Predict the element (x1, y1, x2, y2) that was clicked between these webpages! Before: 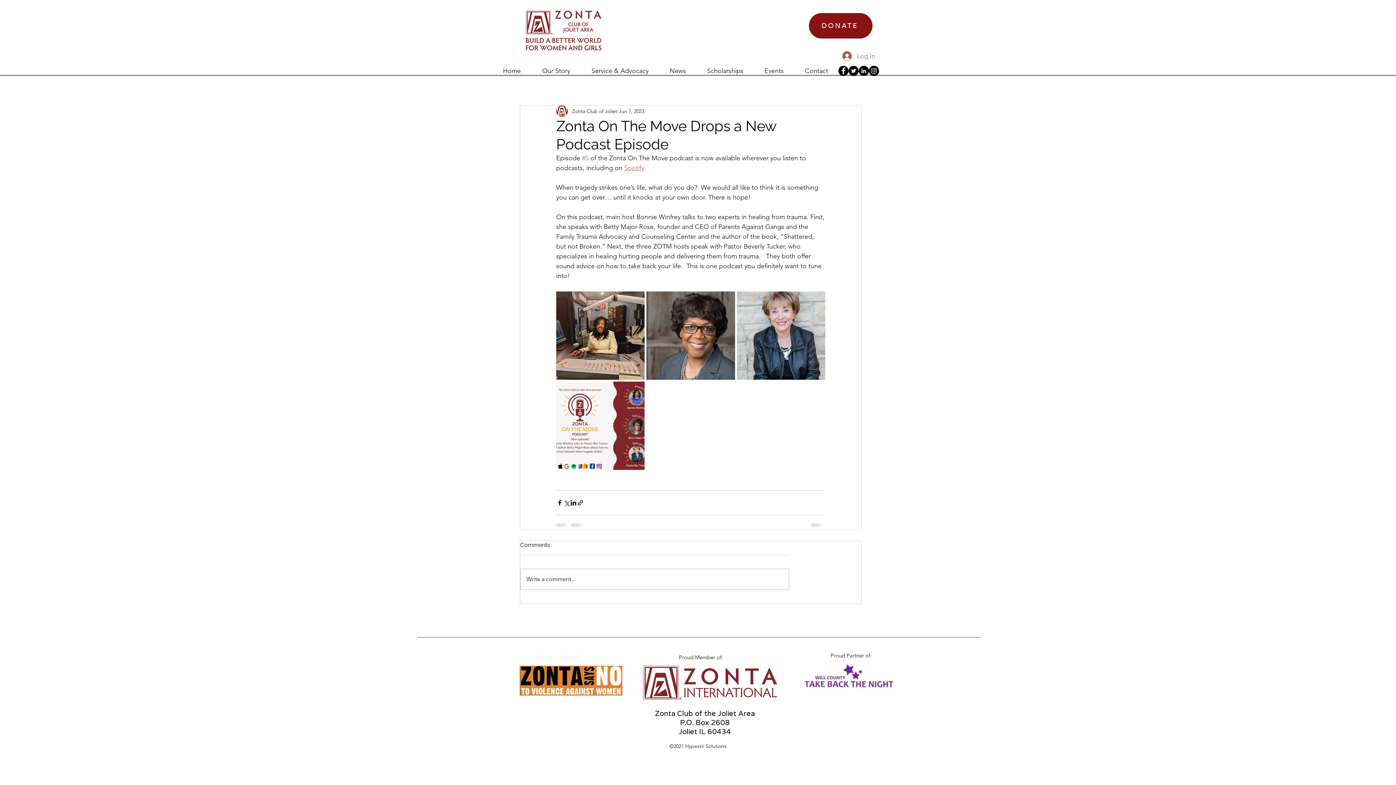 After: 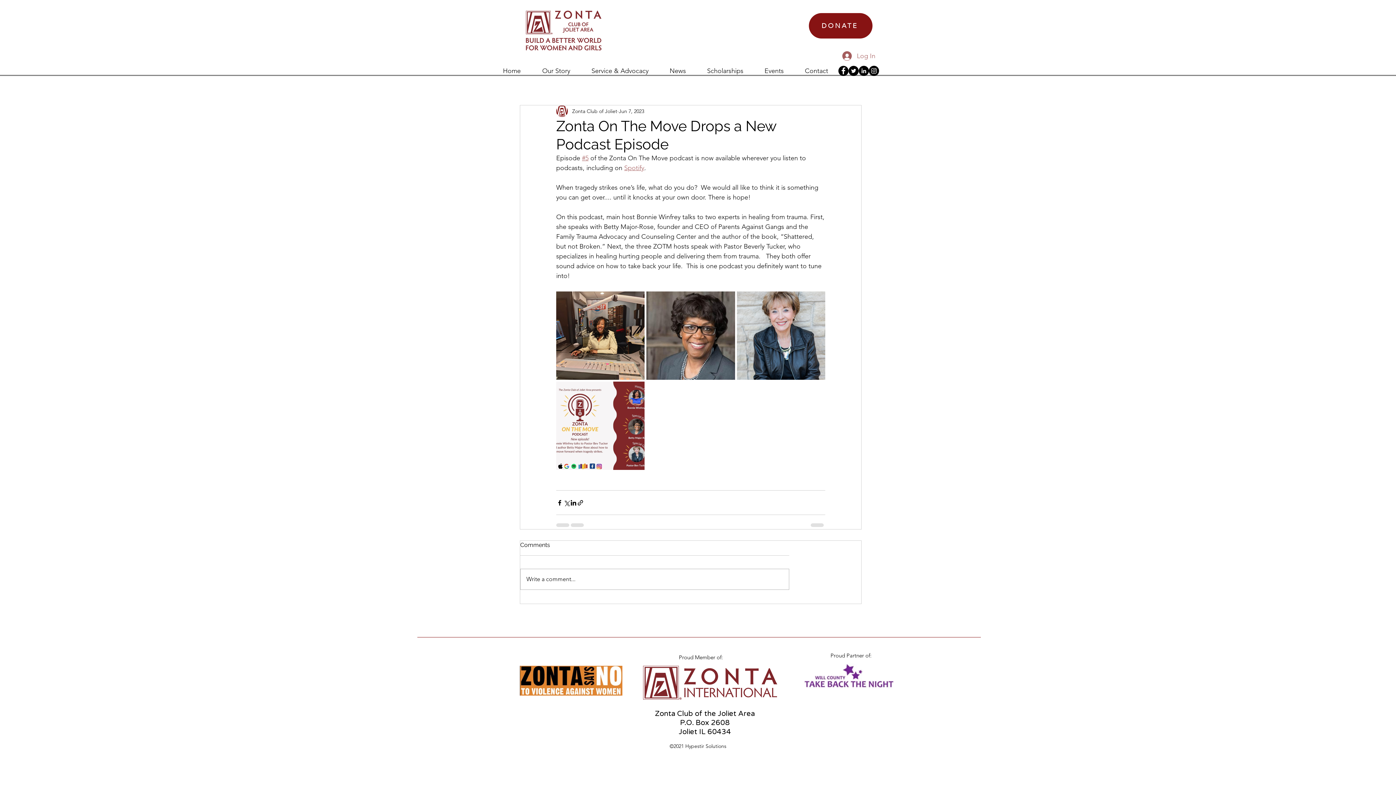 Action: label: #5 bbox: (582, 154, 588, 162)